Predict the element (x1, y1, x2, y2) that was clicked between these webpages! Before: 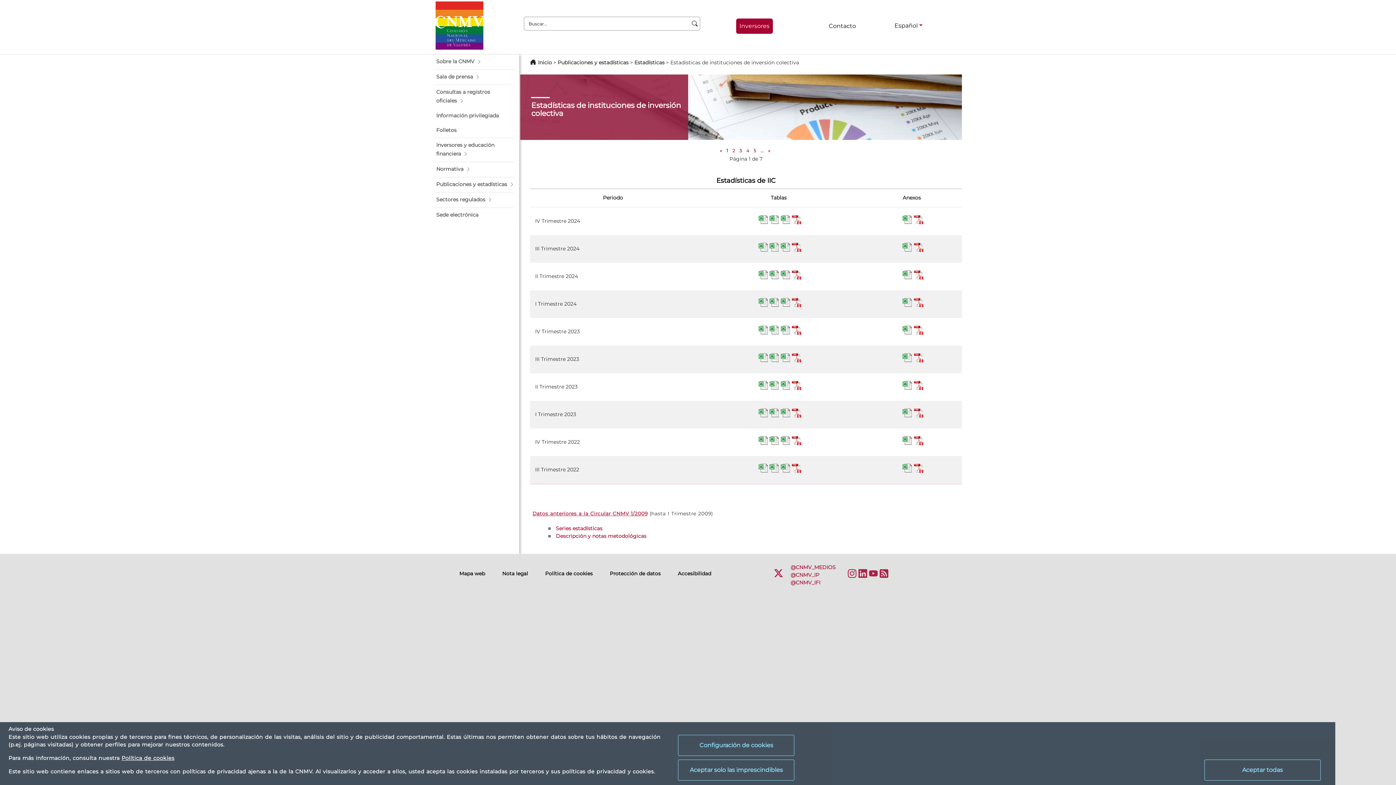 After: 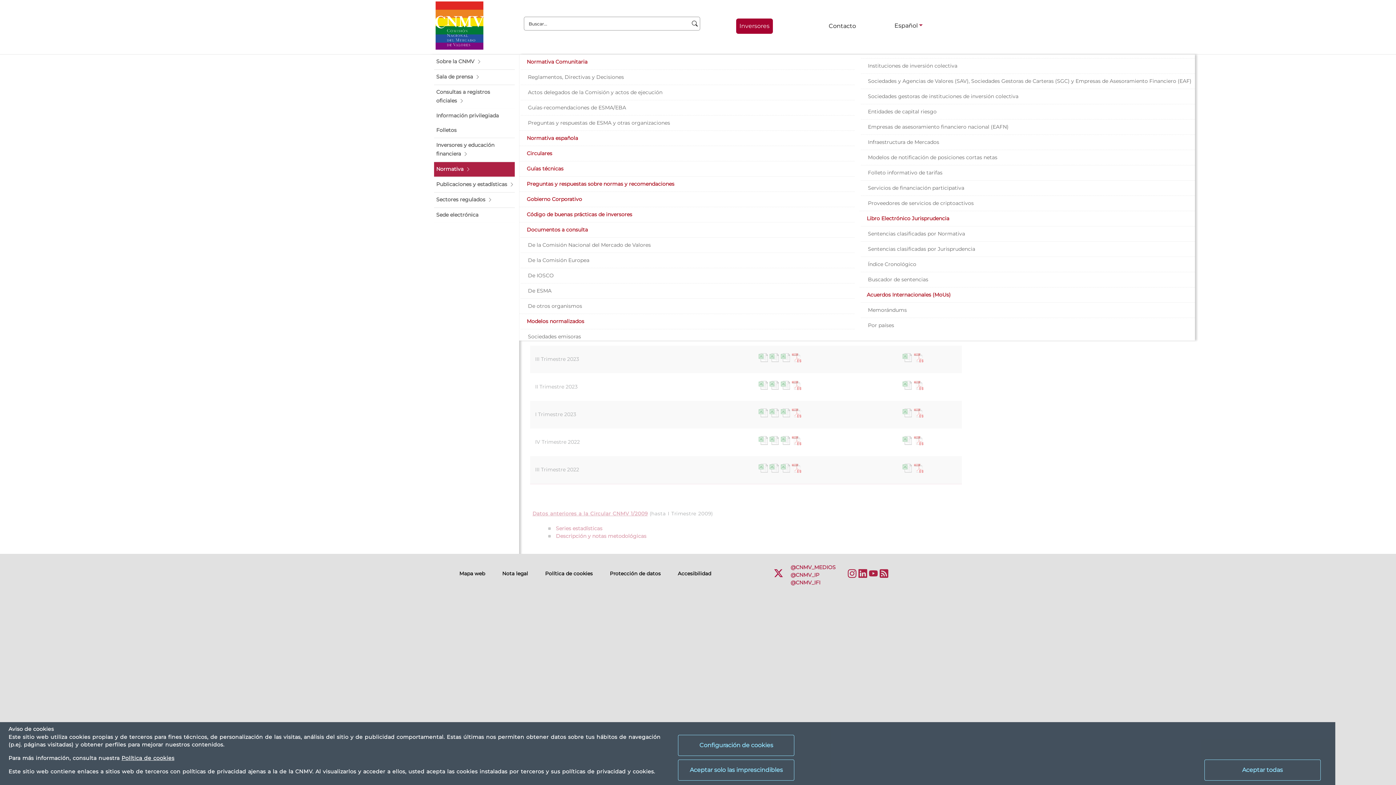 Action: label: Normativa bbox: (434, 162, 514, 176)